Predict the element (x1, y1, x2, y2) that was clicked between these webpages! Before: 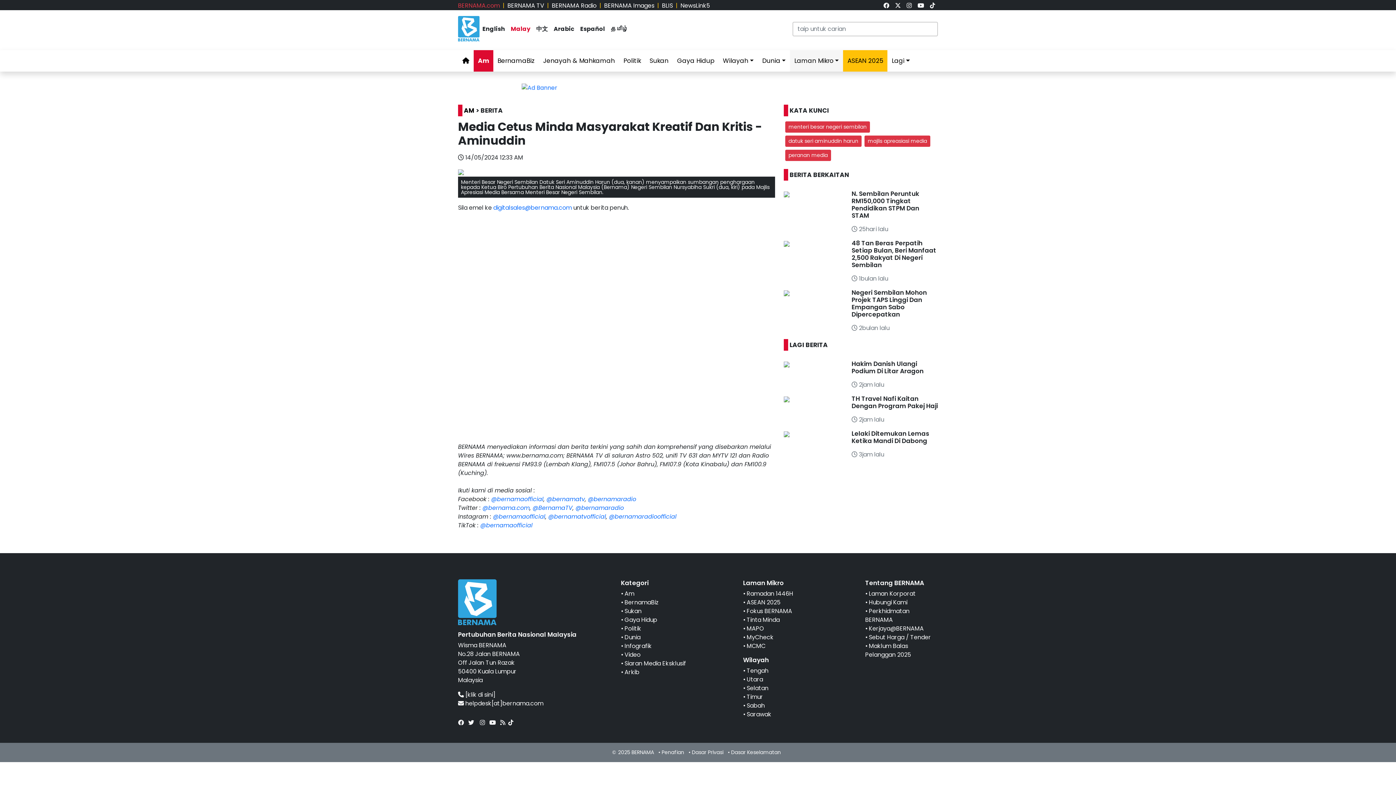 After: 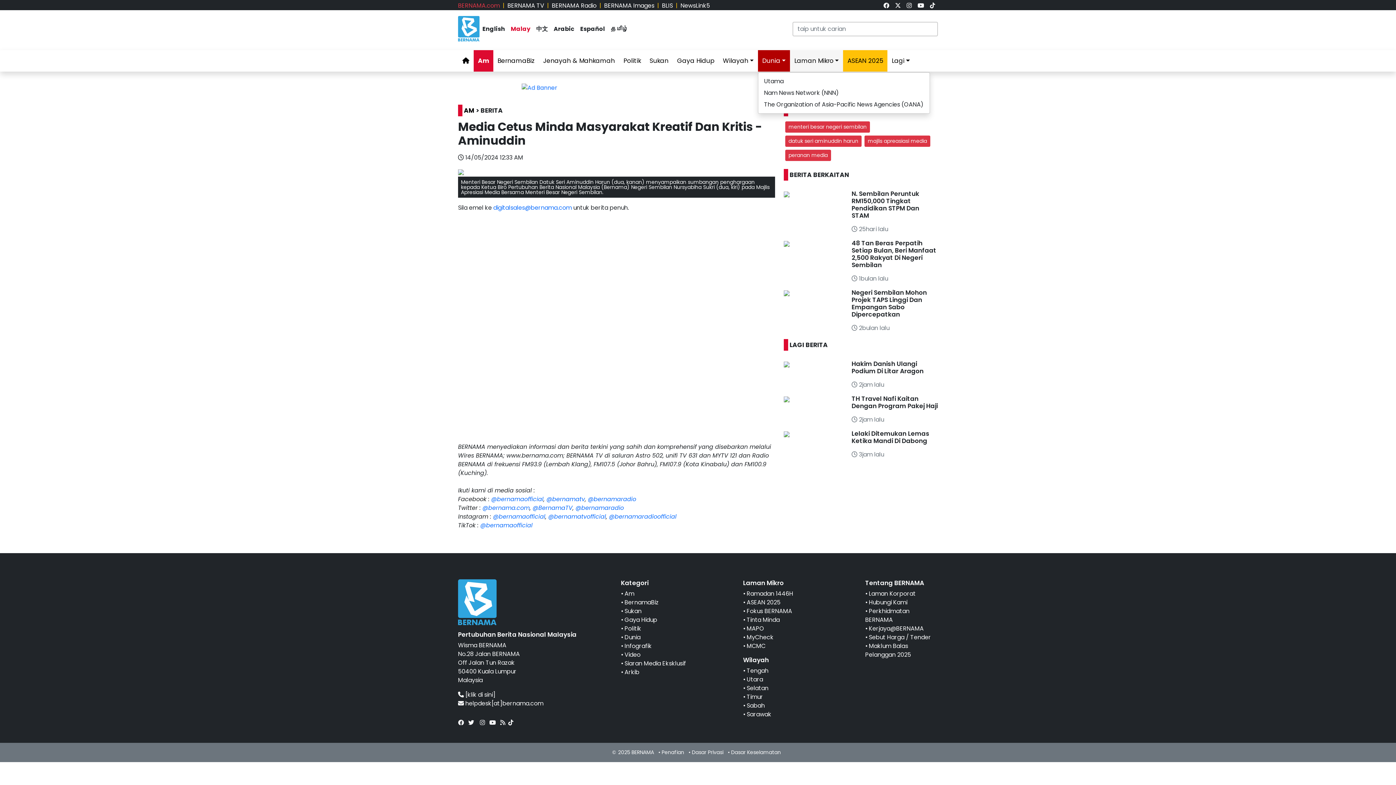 Action: bbox: (758, 50, 790, 71) label: Dunia